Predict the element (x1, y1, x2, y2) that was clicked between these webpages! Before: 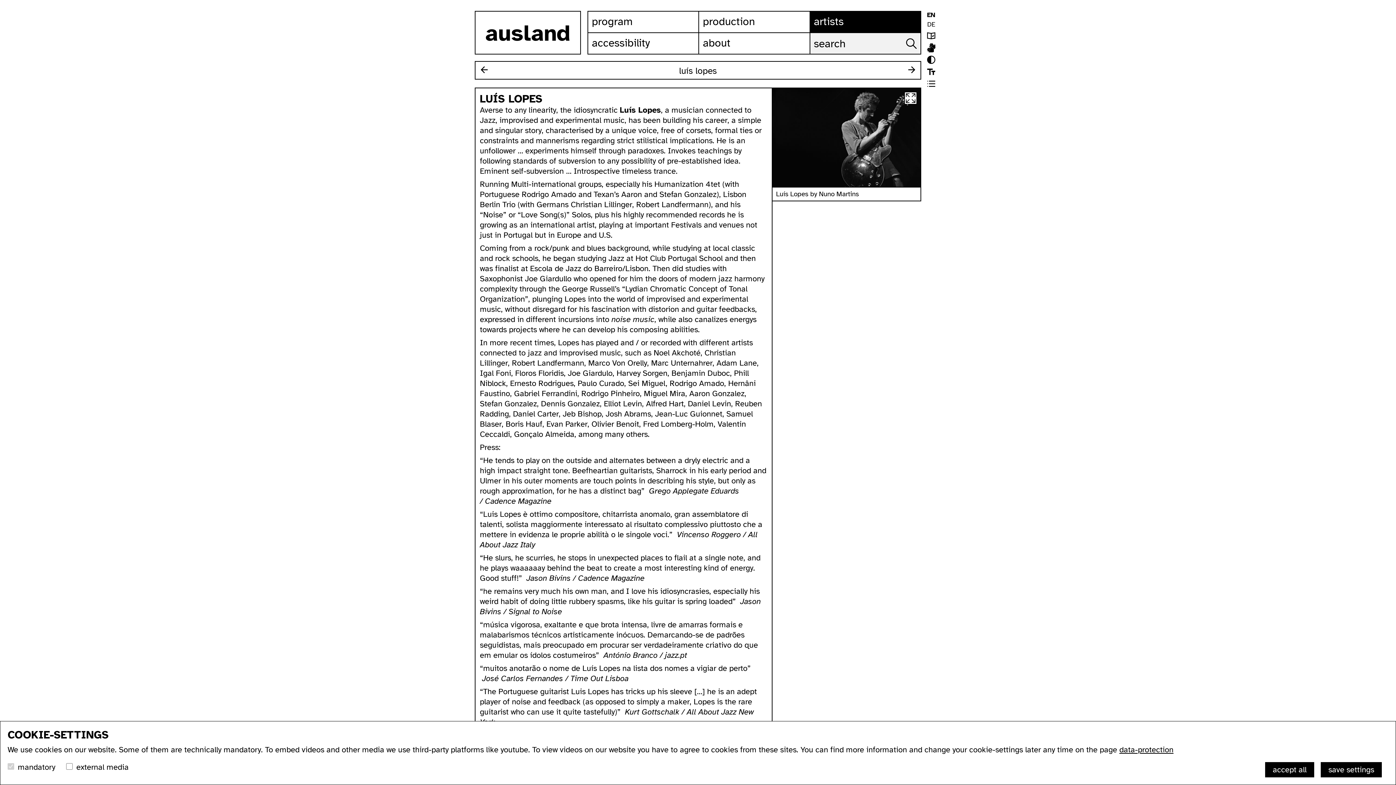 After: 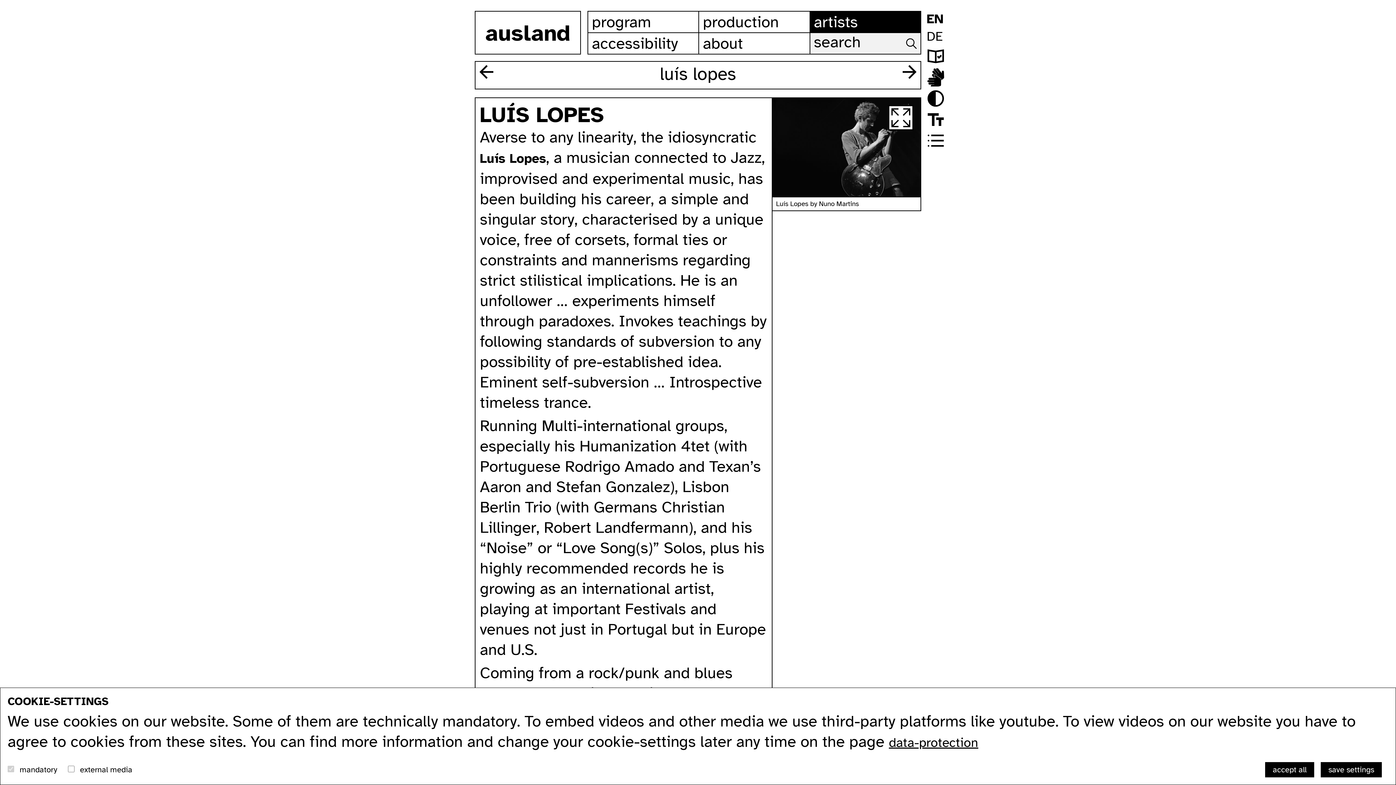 Action: label: font size bbox: (926, 67, 936, 76)